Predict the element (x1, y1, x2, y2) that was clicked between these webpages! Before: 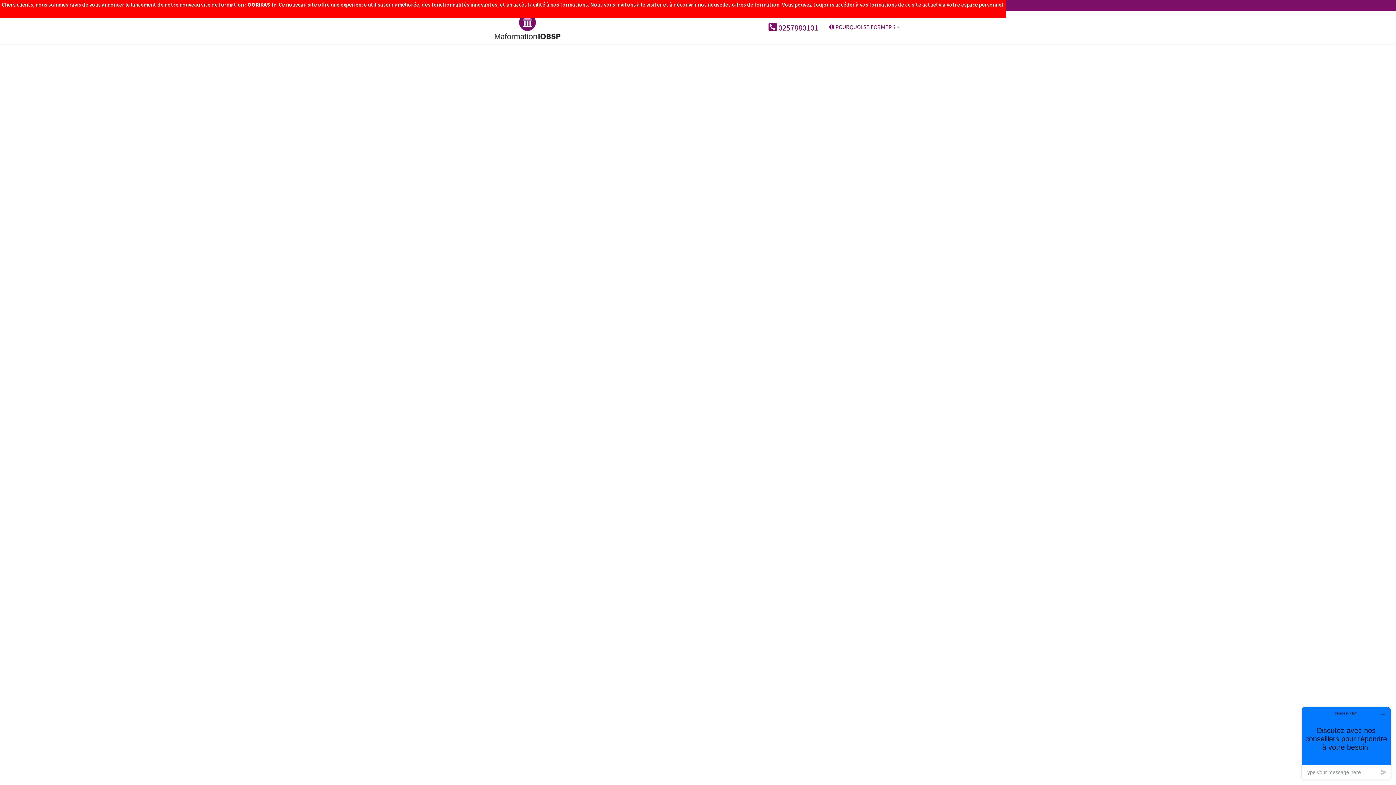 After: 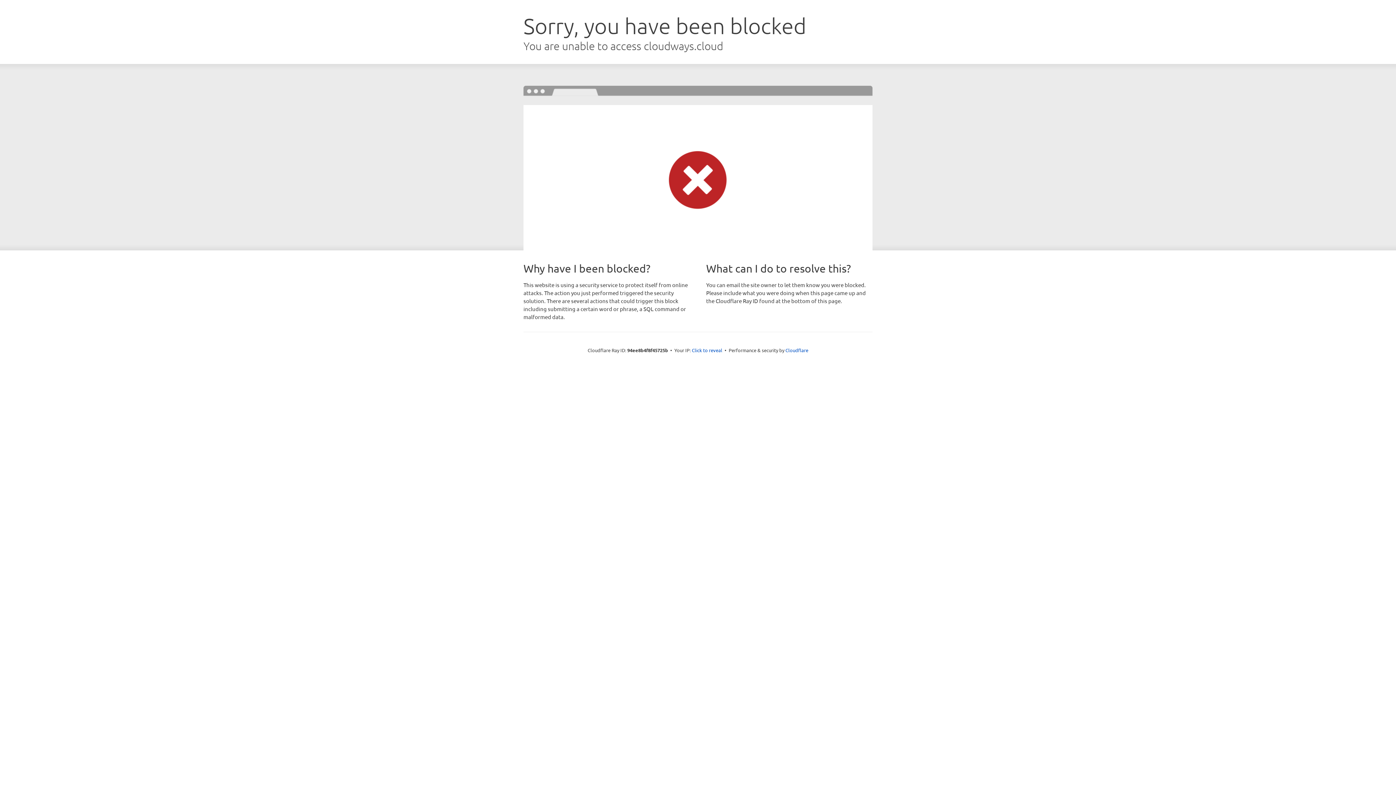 Action: bbox: (1, 1, 1004, 7) label: Chers clients, nous sommes ravis de vous annoncer le lancement de notre nouveau site de formation : OORIKAS.fr. Ce nouveau site offre une expérience utilisateur améliorée, des fonctionnalités innovantes, et un accès facilité à nos formations. Nous vous invitons à le visiter et à découvrir nos nouvelles offres de formation. Vous pouvez toujours accéder à vos formations de ce site actuel via votre espace personnel.